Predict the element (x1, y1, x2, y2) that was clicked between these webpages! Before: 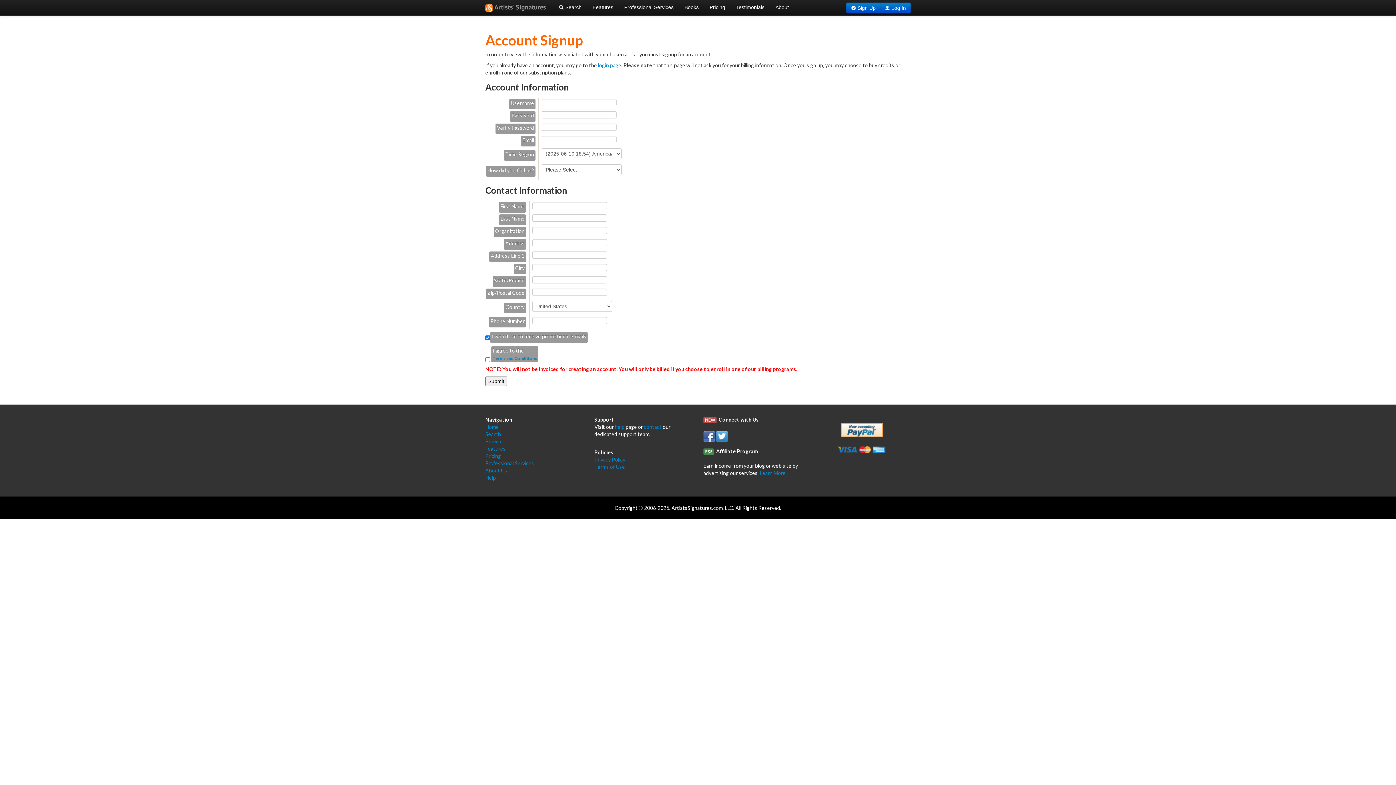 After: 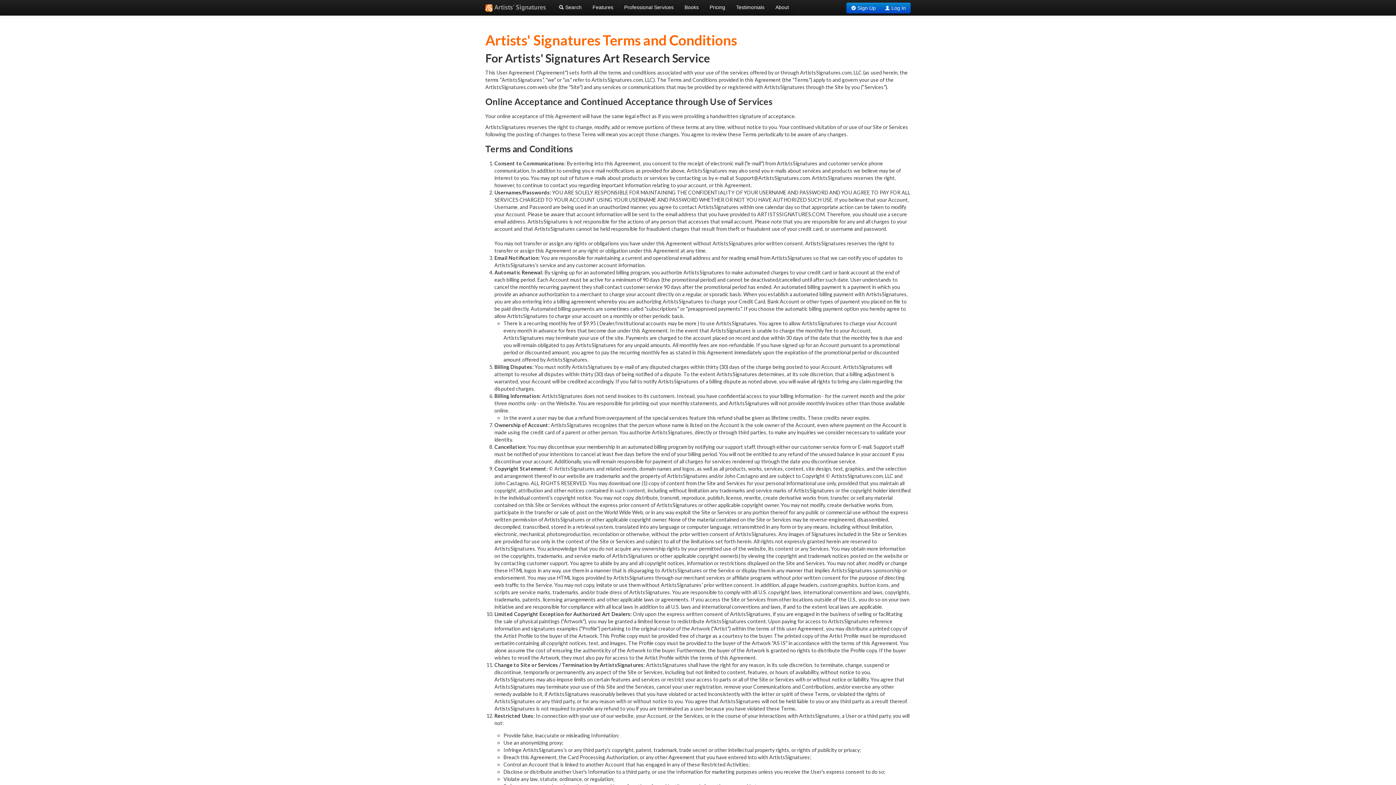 Action: label: Terms of Use bbox: (594, 464, 625, 470)